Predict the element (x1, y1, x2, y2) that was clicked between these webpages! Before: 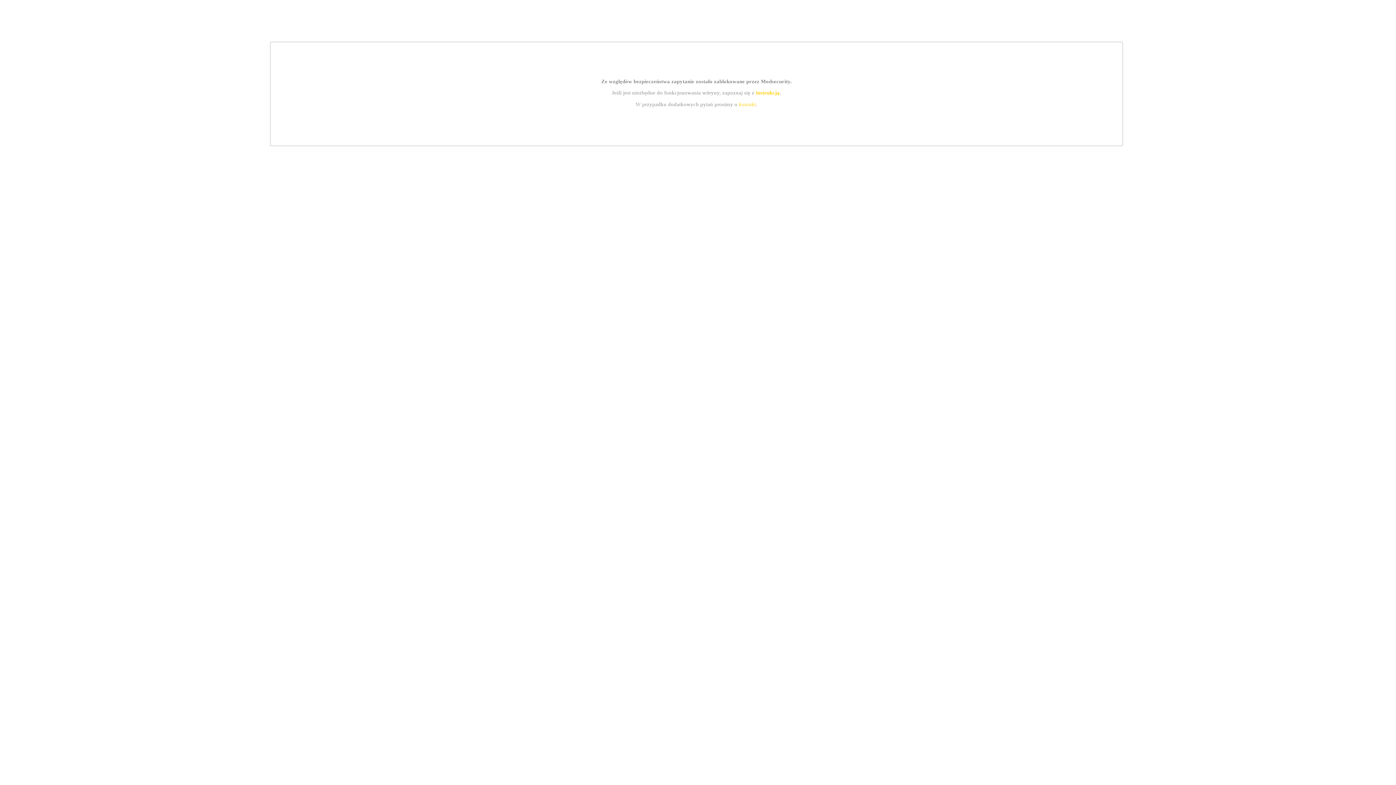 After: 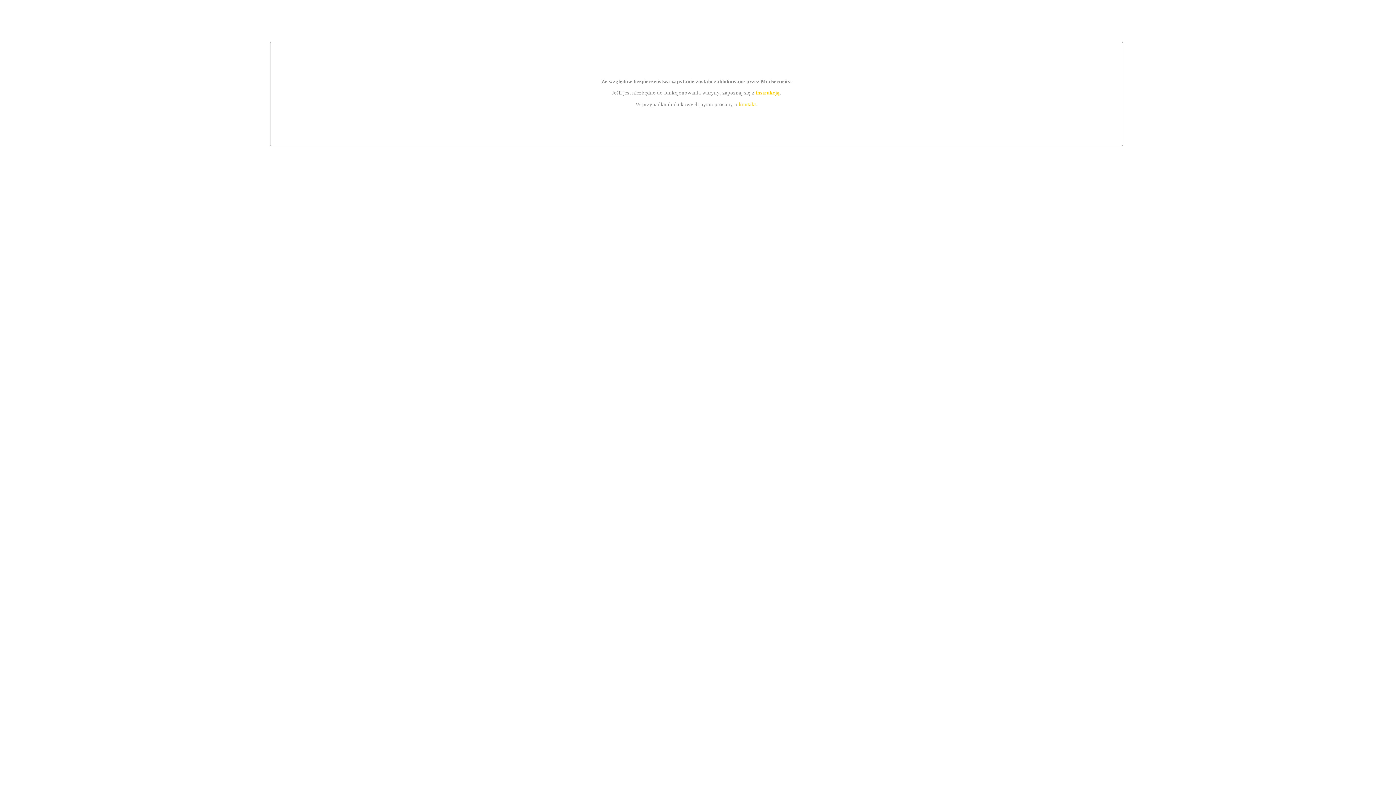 Action: bbox: (755, 89, 779, 95) label: instrukcją